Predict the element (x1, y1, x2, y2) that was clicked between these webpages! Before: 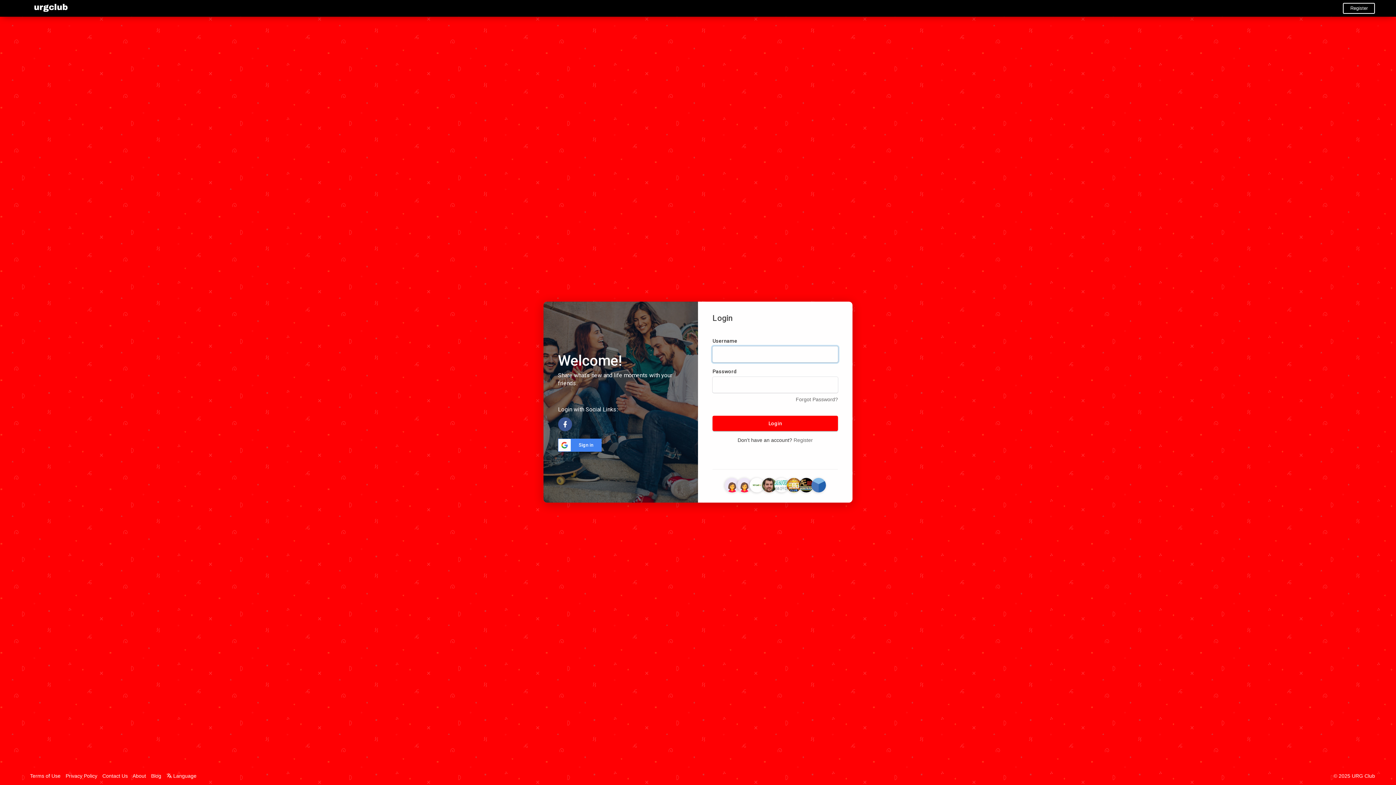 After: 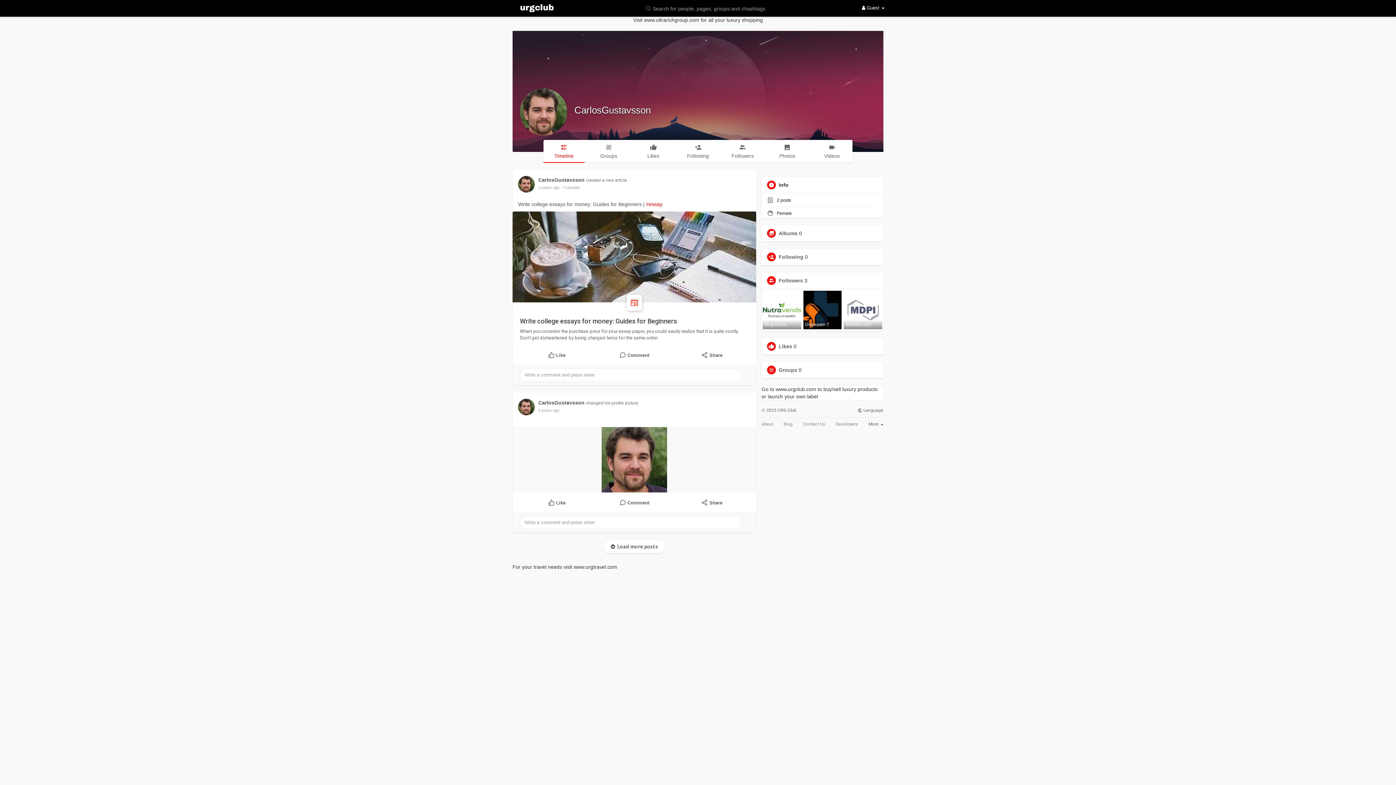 Action: bbox: (762, 482, 776, 487)